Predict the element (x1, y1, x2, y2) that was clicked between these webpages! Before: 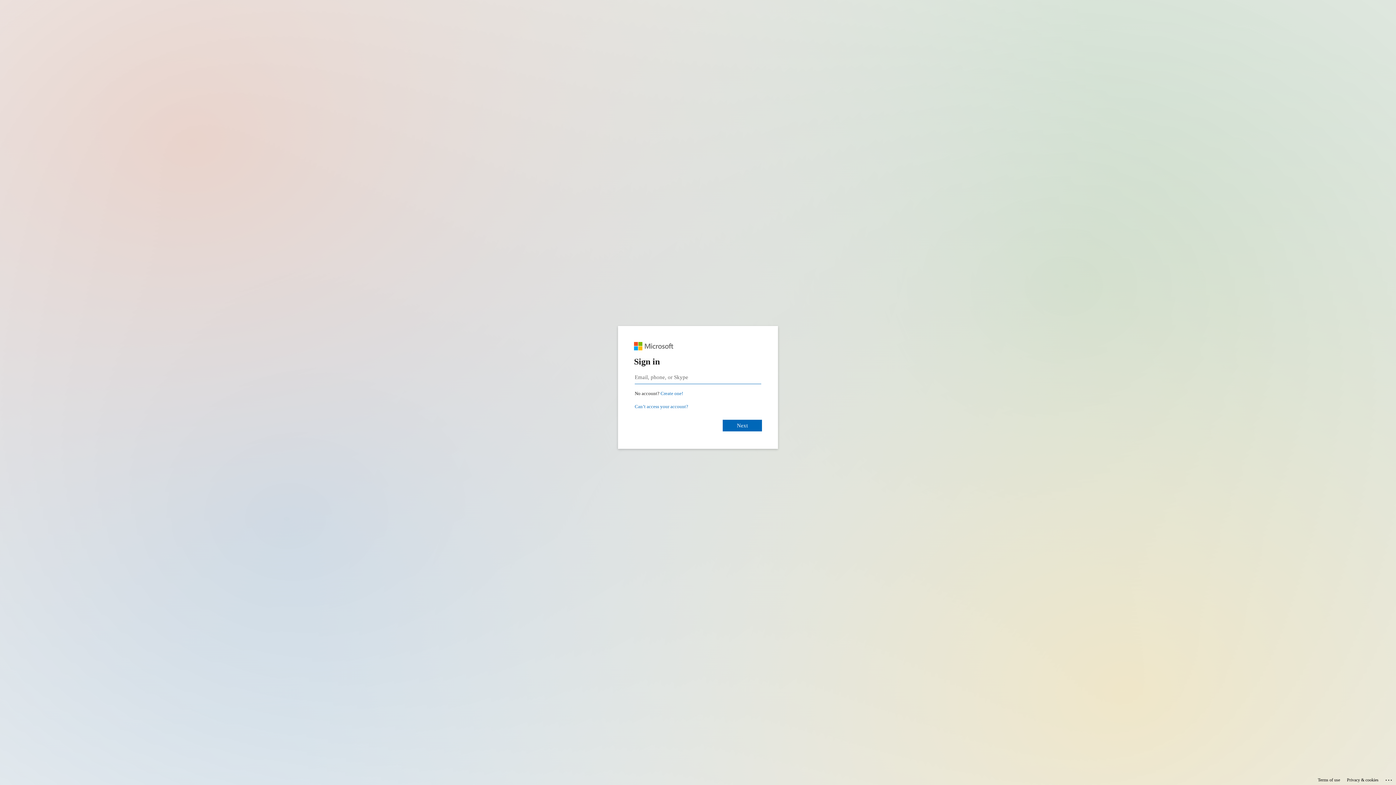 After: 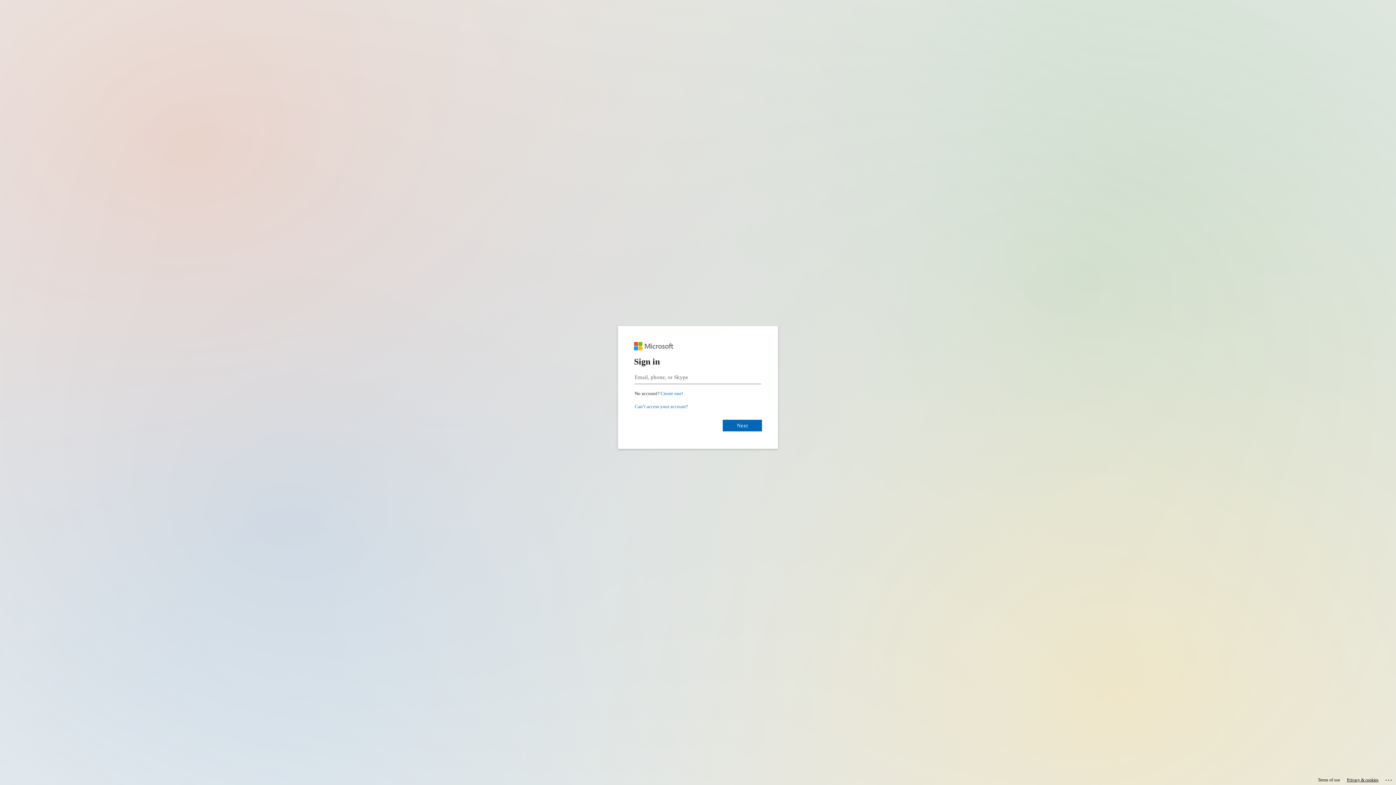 Action: bbox: (1347, 775, 1378, 785) label: Privacy & cookies